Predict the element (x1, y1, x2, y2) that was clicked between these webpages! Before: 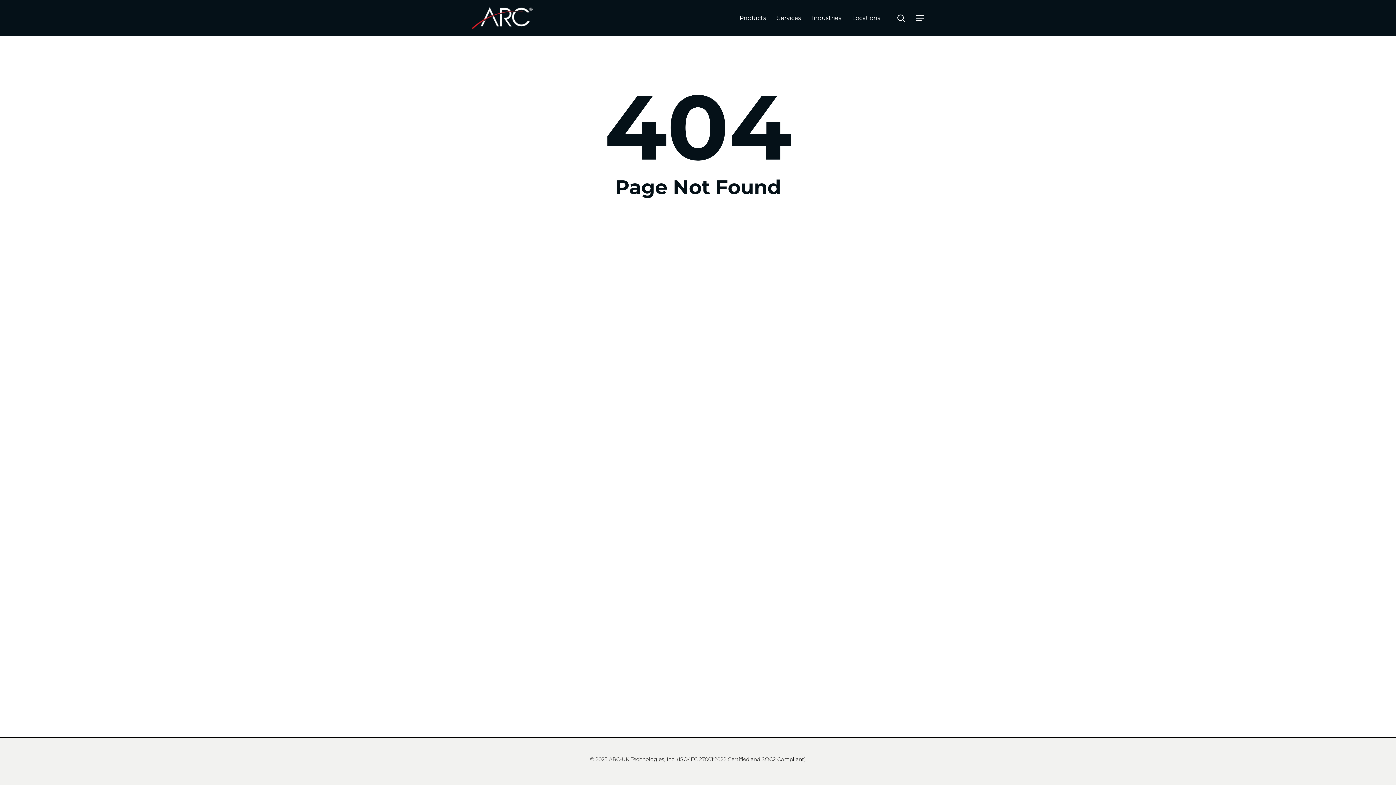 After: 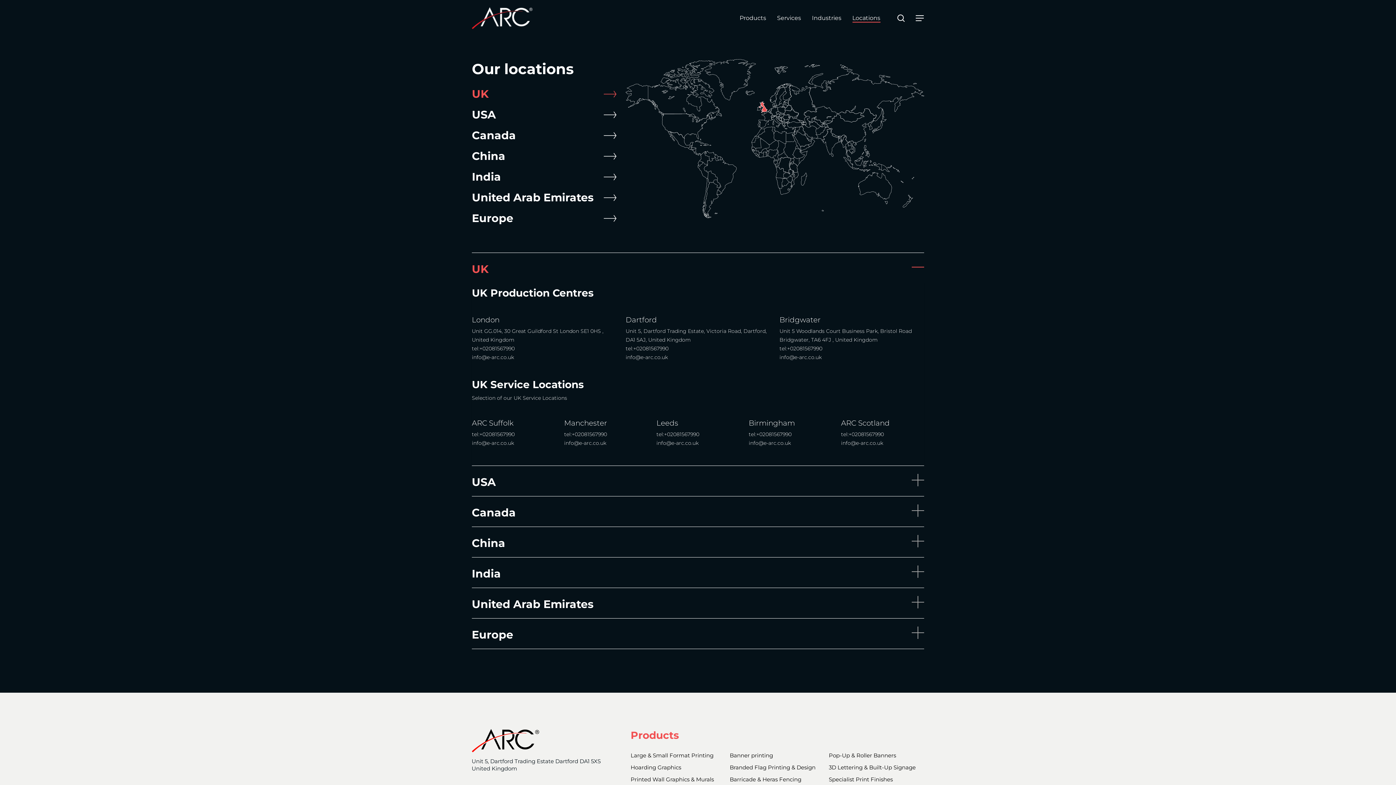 Action: label: Locations bbox: (852, 14, 880, 21)